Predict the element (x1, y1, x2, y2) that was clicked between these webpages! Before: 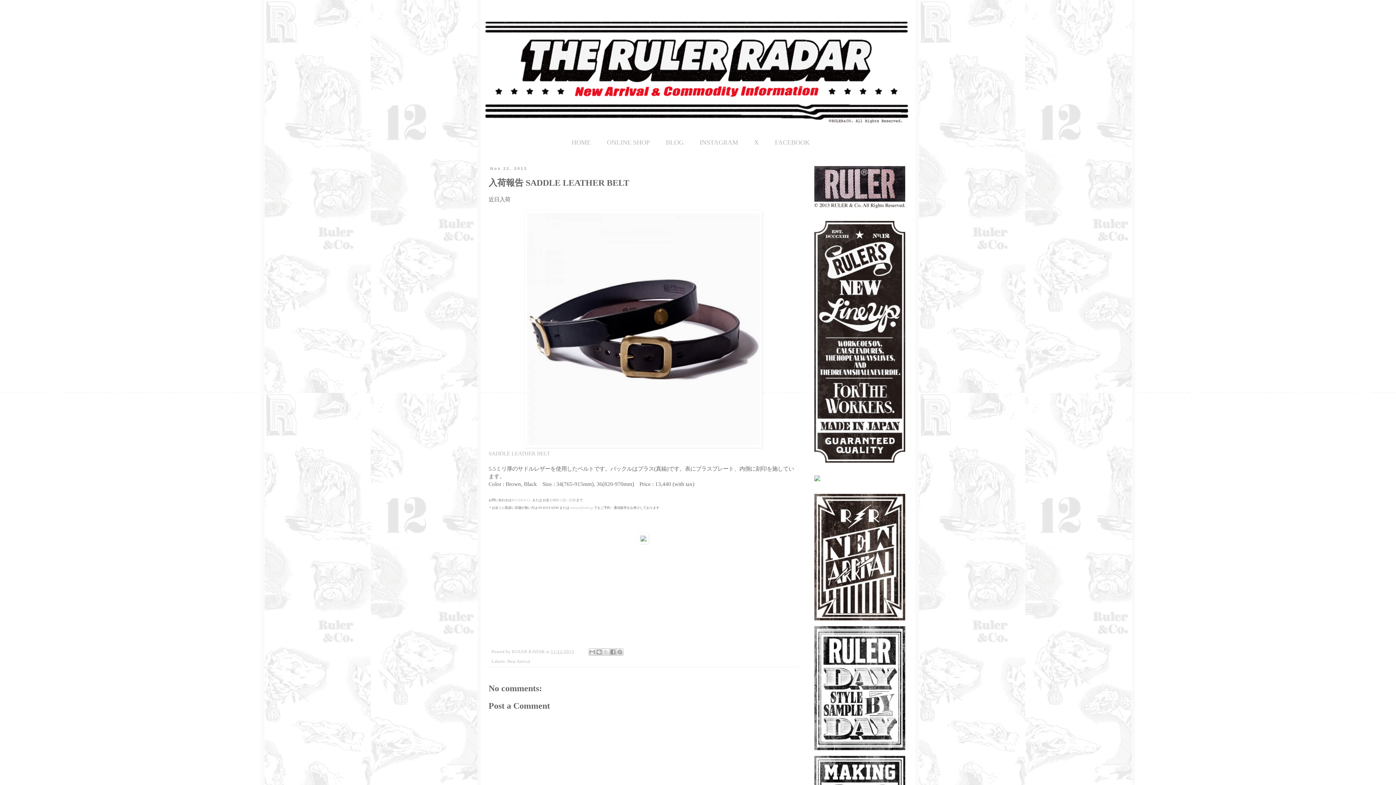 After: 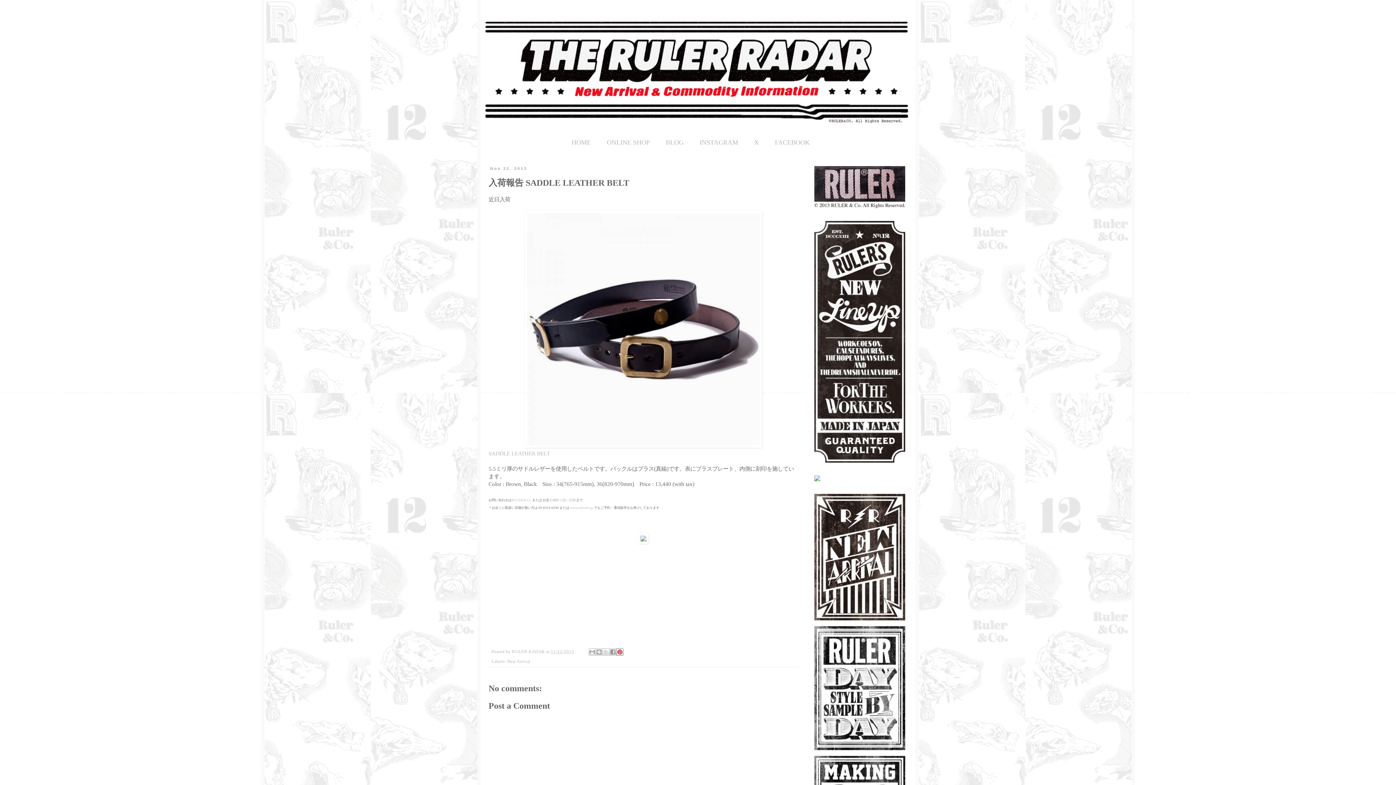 Action: bbox: (616, 648, 623, 656) label: Share to Pinterest